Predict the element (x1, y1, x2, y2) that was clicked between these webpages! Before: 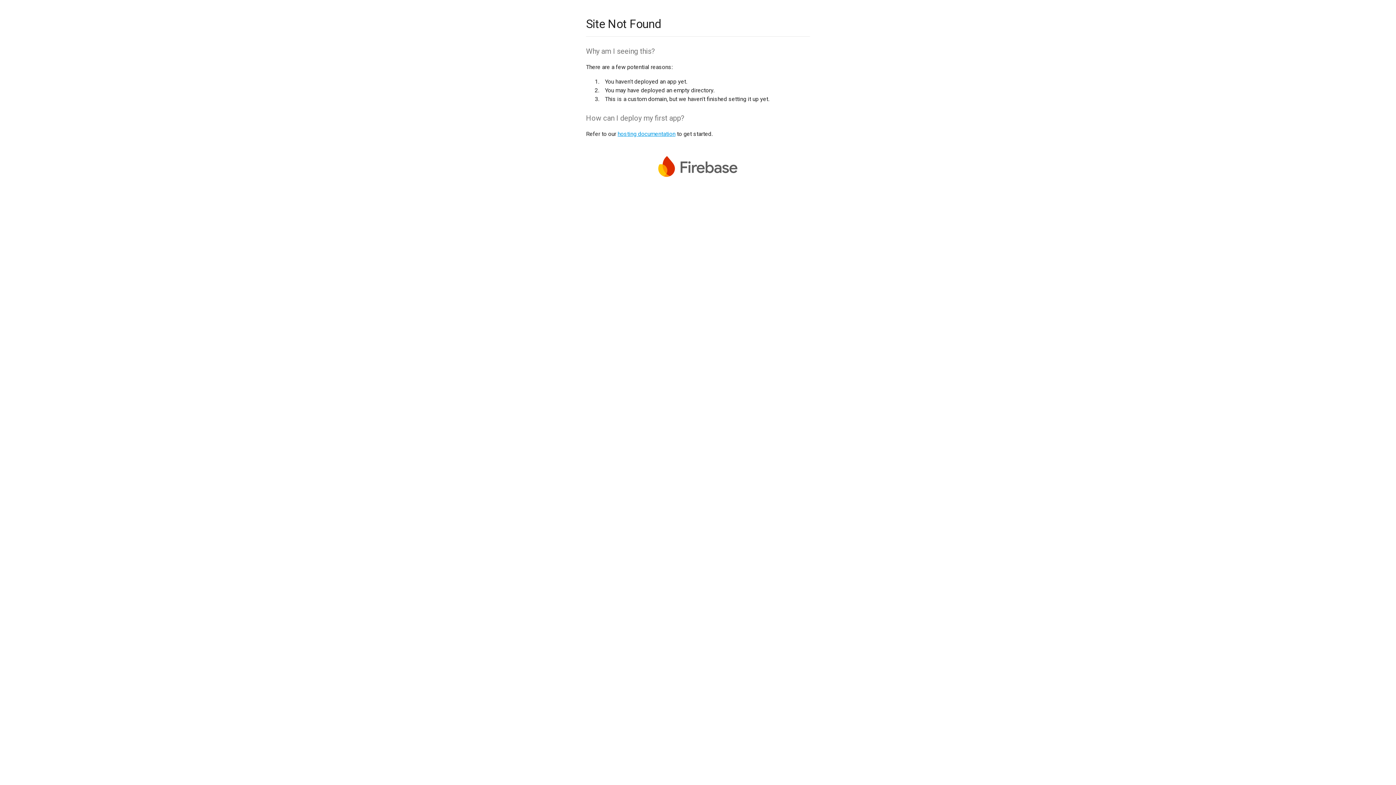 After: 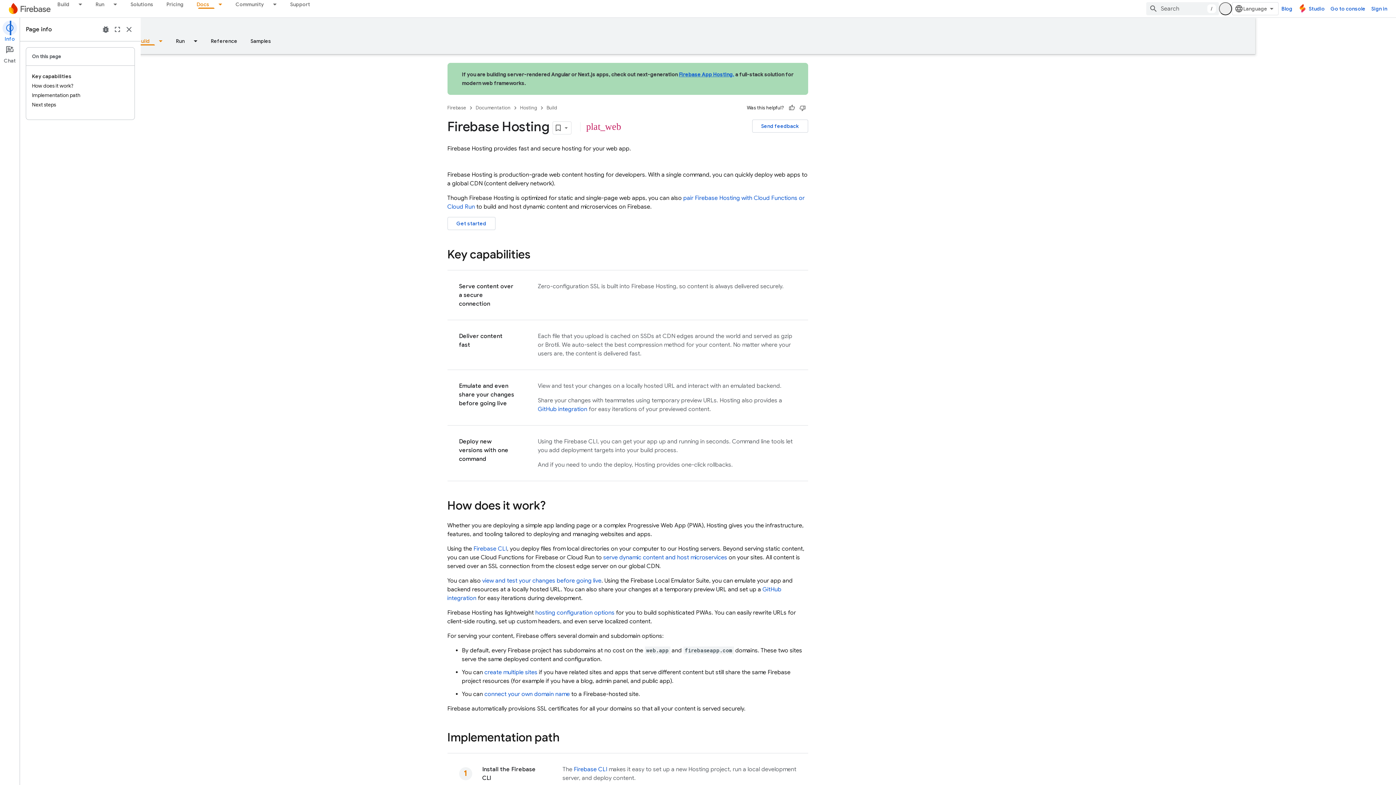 Action: label: hosting documentation bbox: (617, 130, 675, 137)